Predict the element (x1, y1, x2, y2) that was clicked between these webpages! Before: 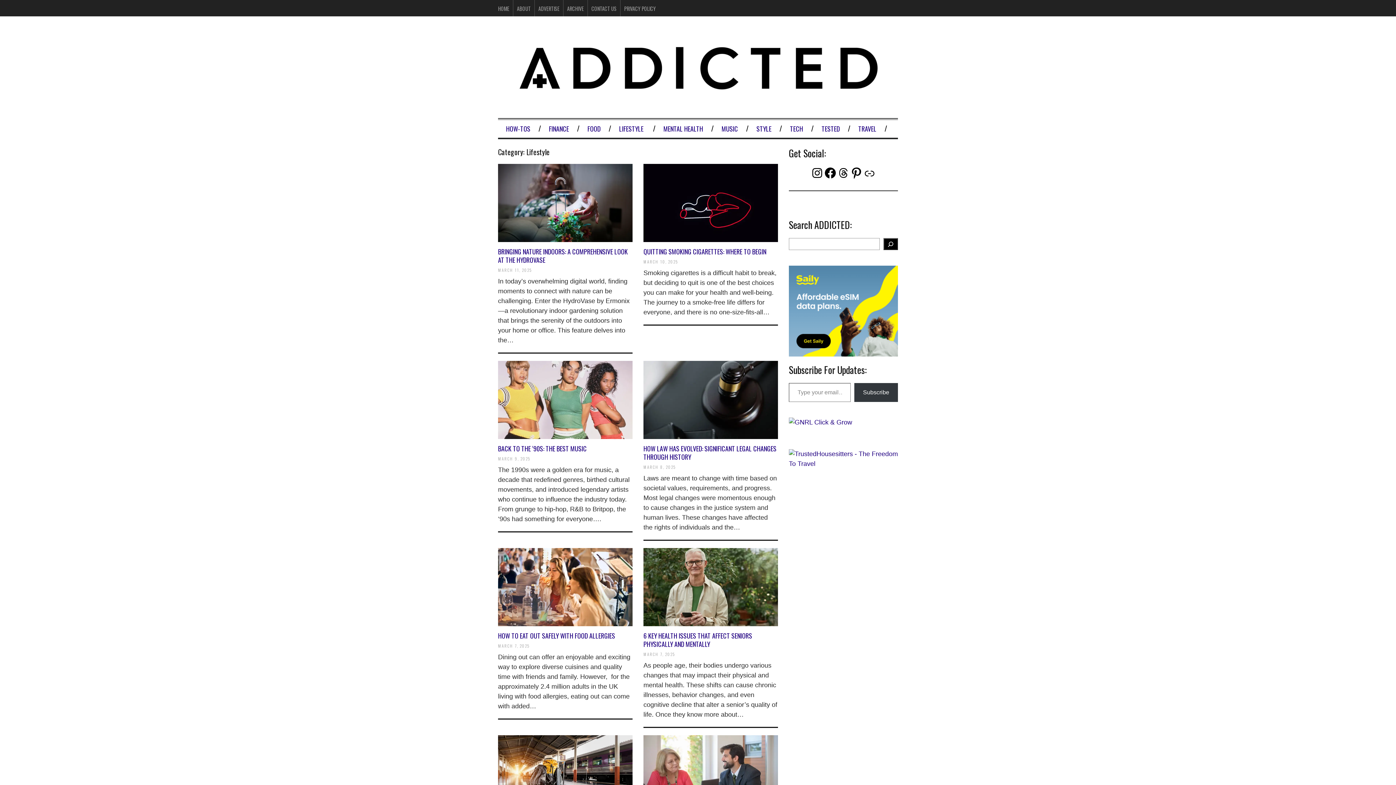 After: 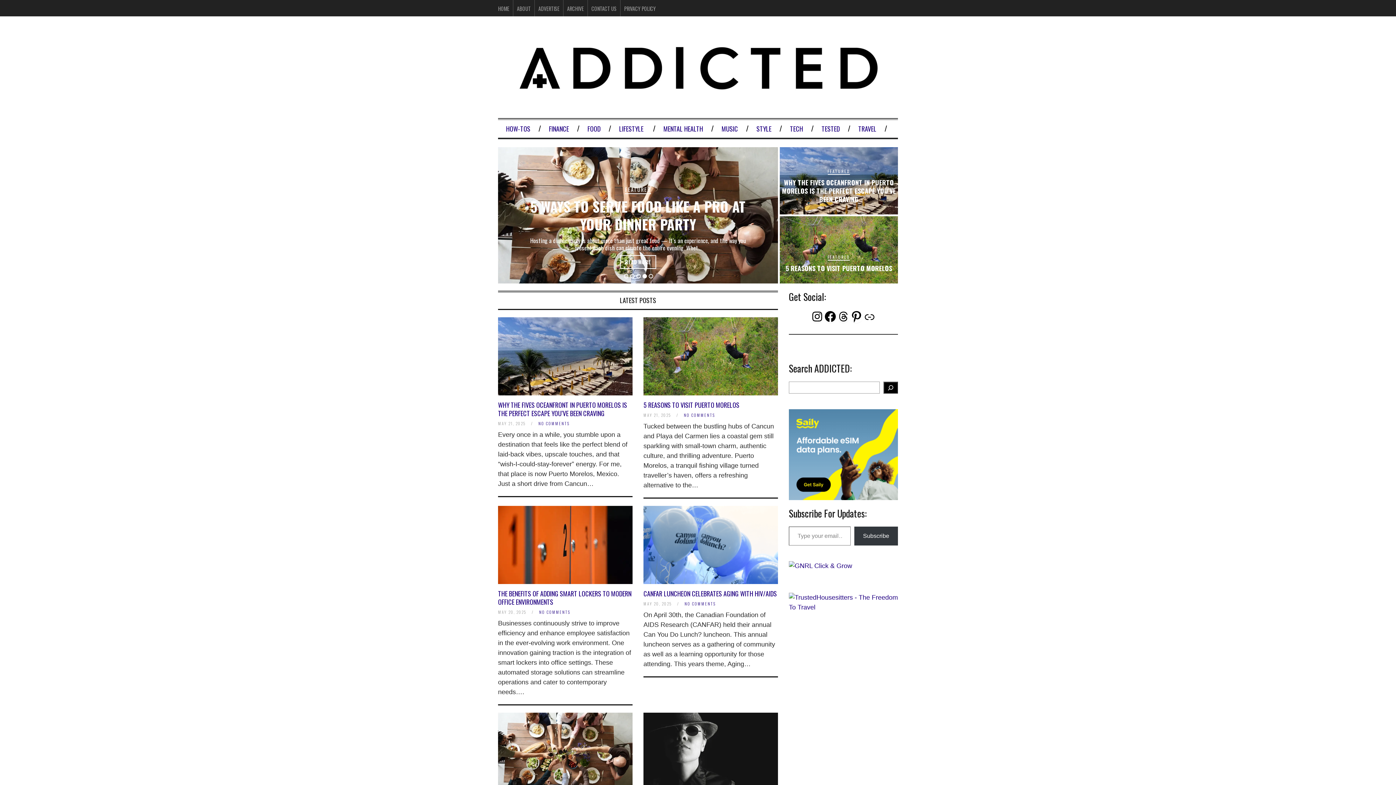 Action: label: HOME bbox: (498, 4, 509, 12)